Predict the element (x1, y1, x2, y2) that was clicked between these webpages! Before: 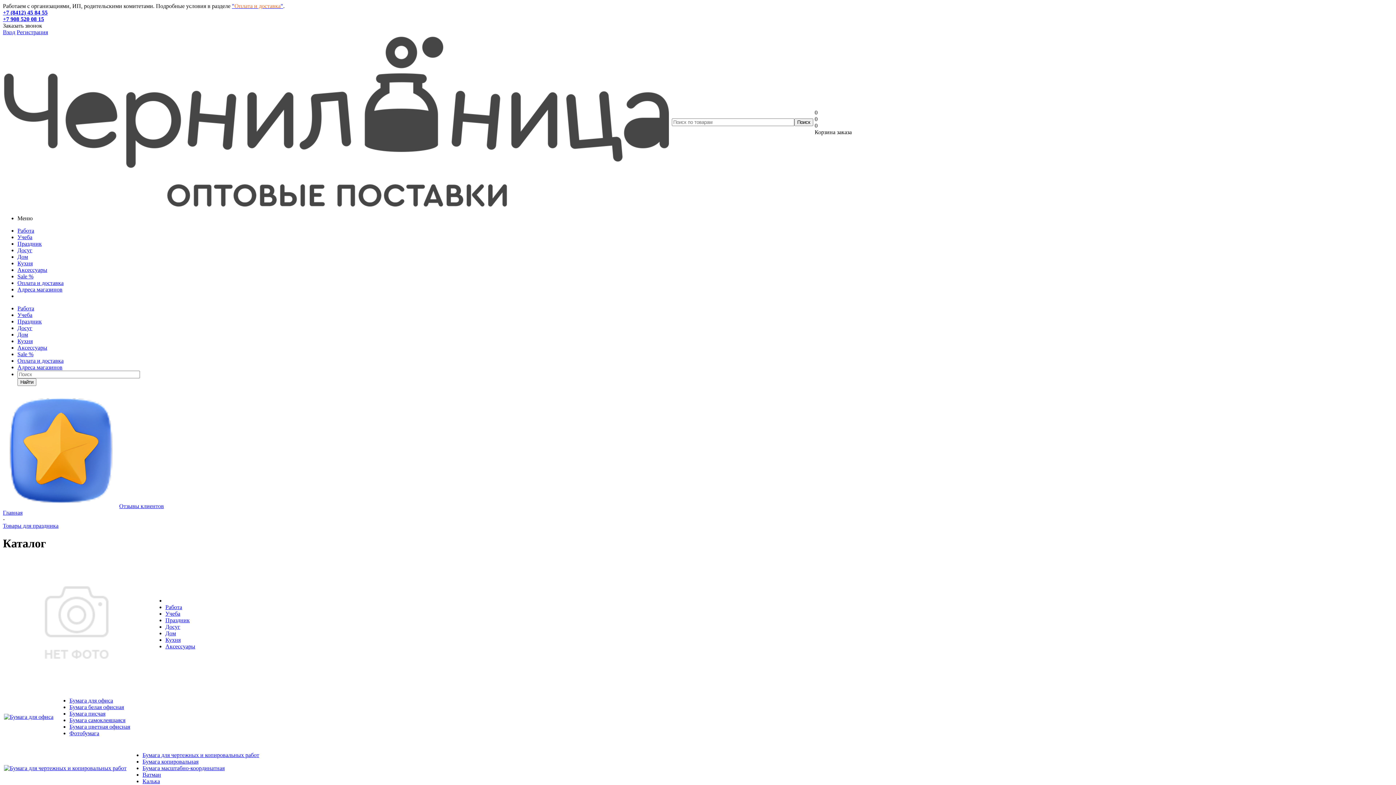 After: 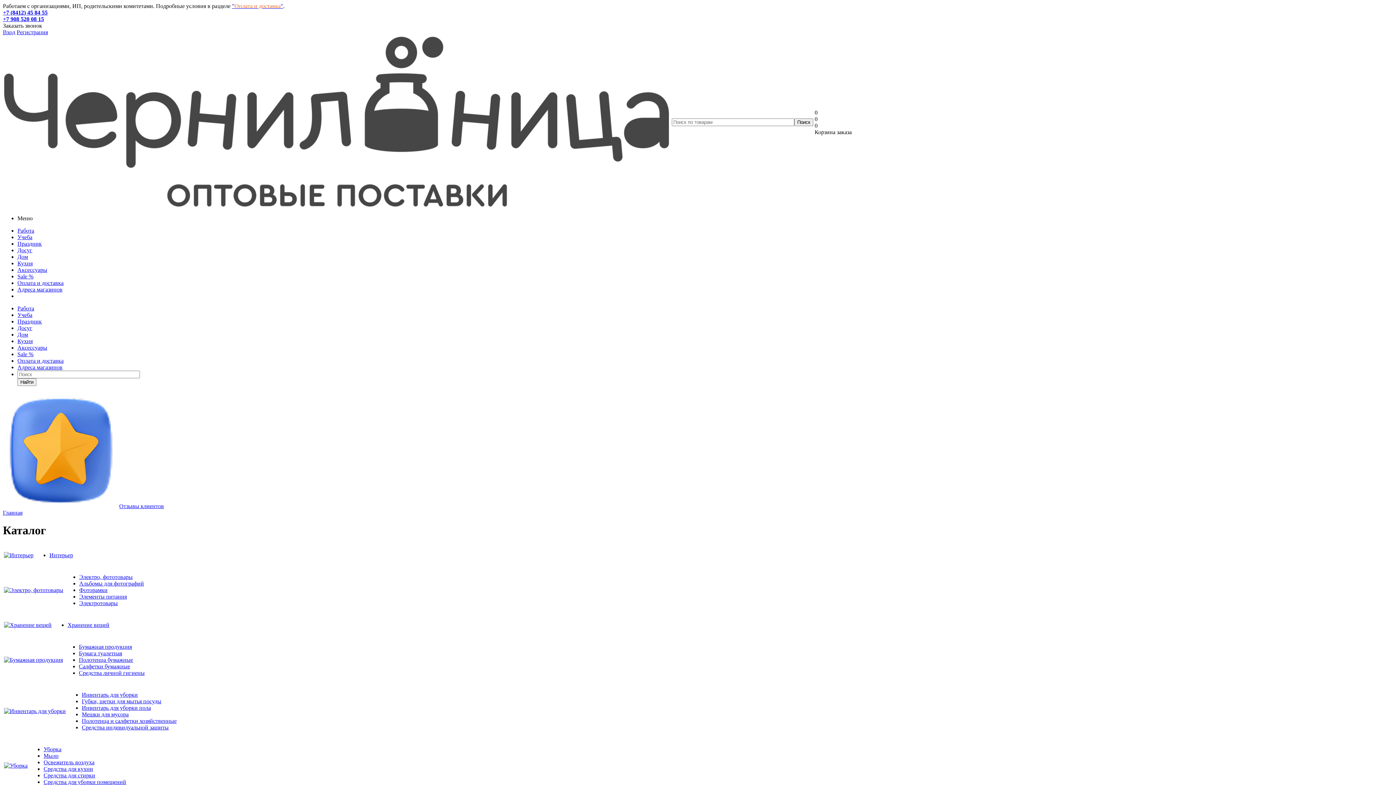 Action: label: Дом bbox: (165, 630, 176, 636)